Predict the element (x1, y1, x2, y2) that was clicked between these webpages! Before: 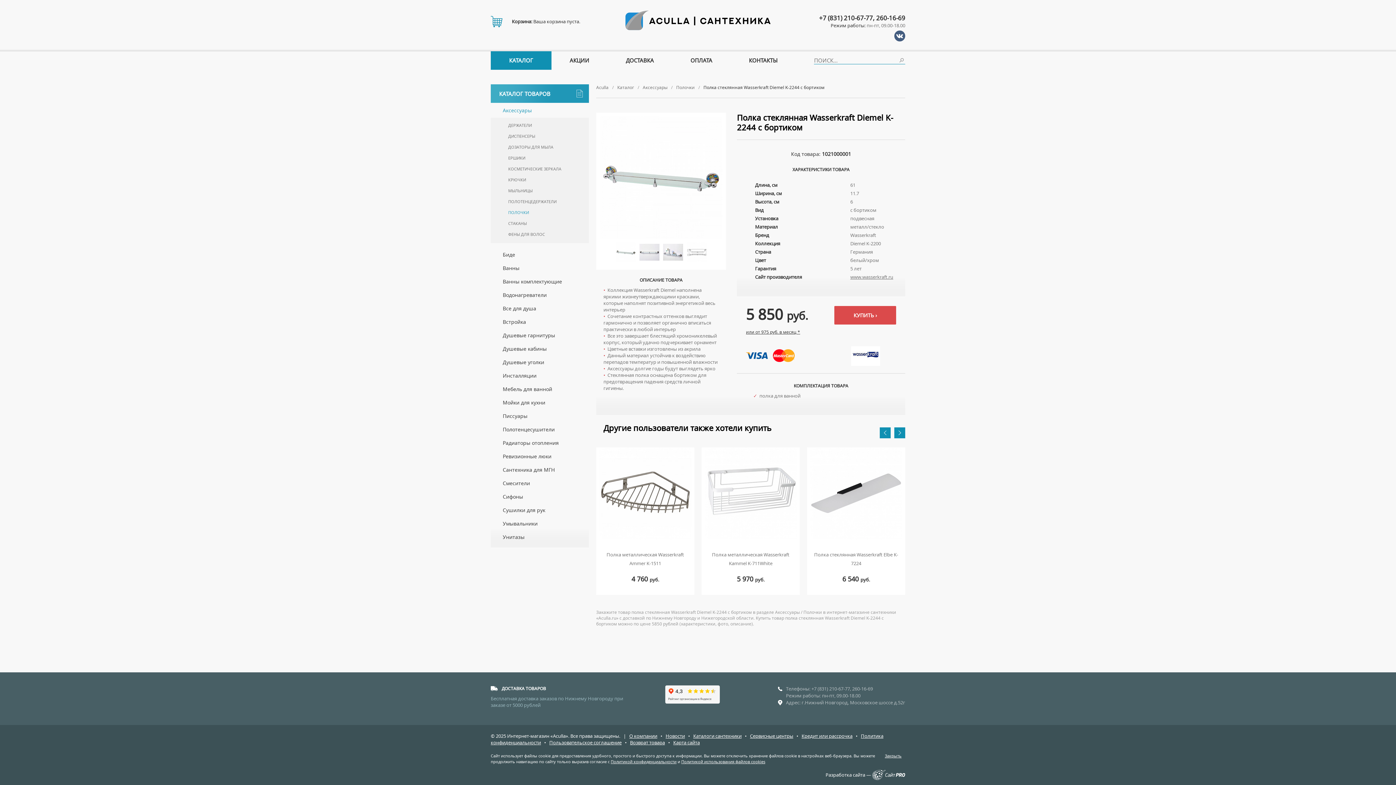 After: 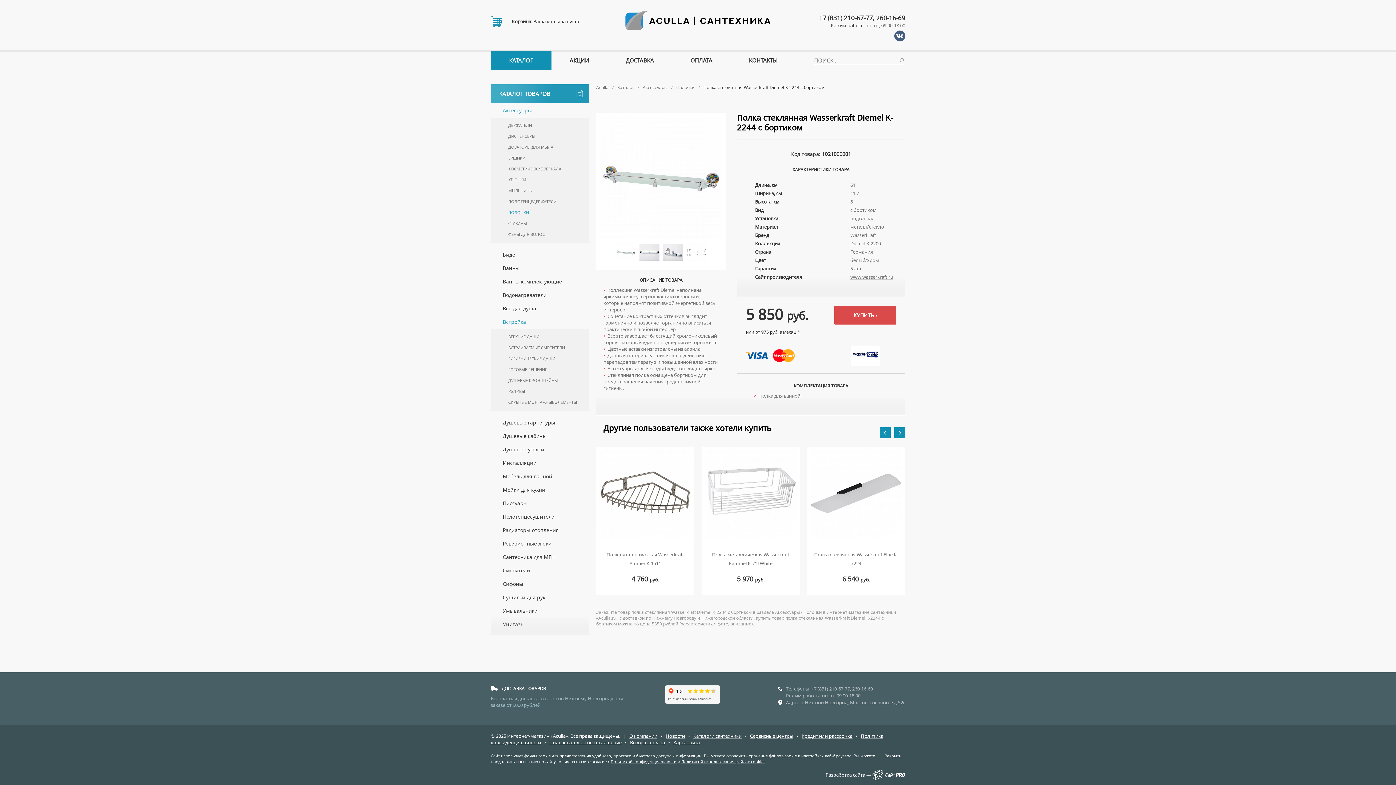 Action: bbox: (490, 315, 589, 328) label: Встройка